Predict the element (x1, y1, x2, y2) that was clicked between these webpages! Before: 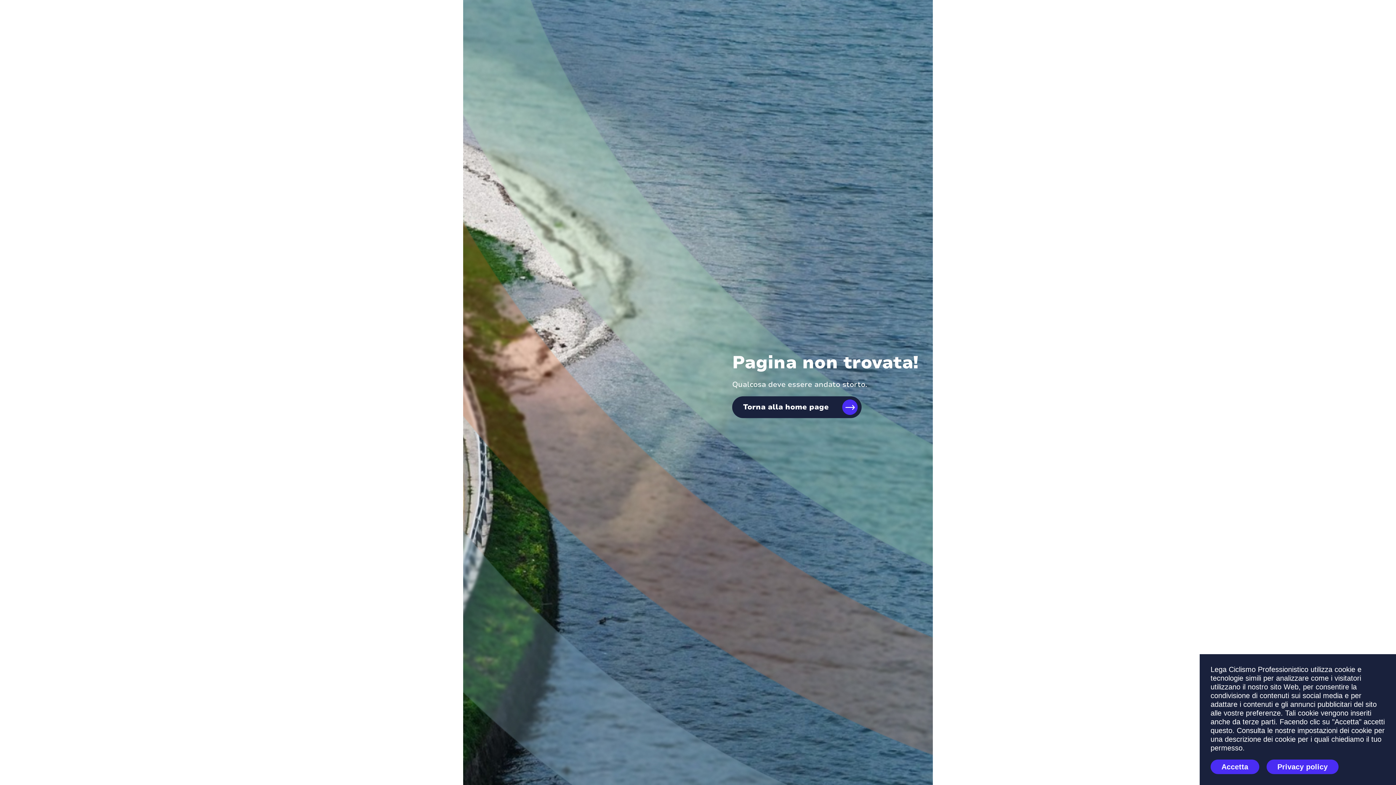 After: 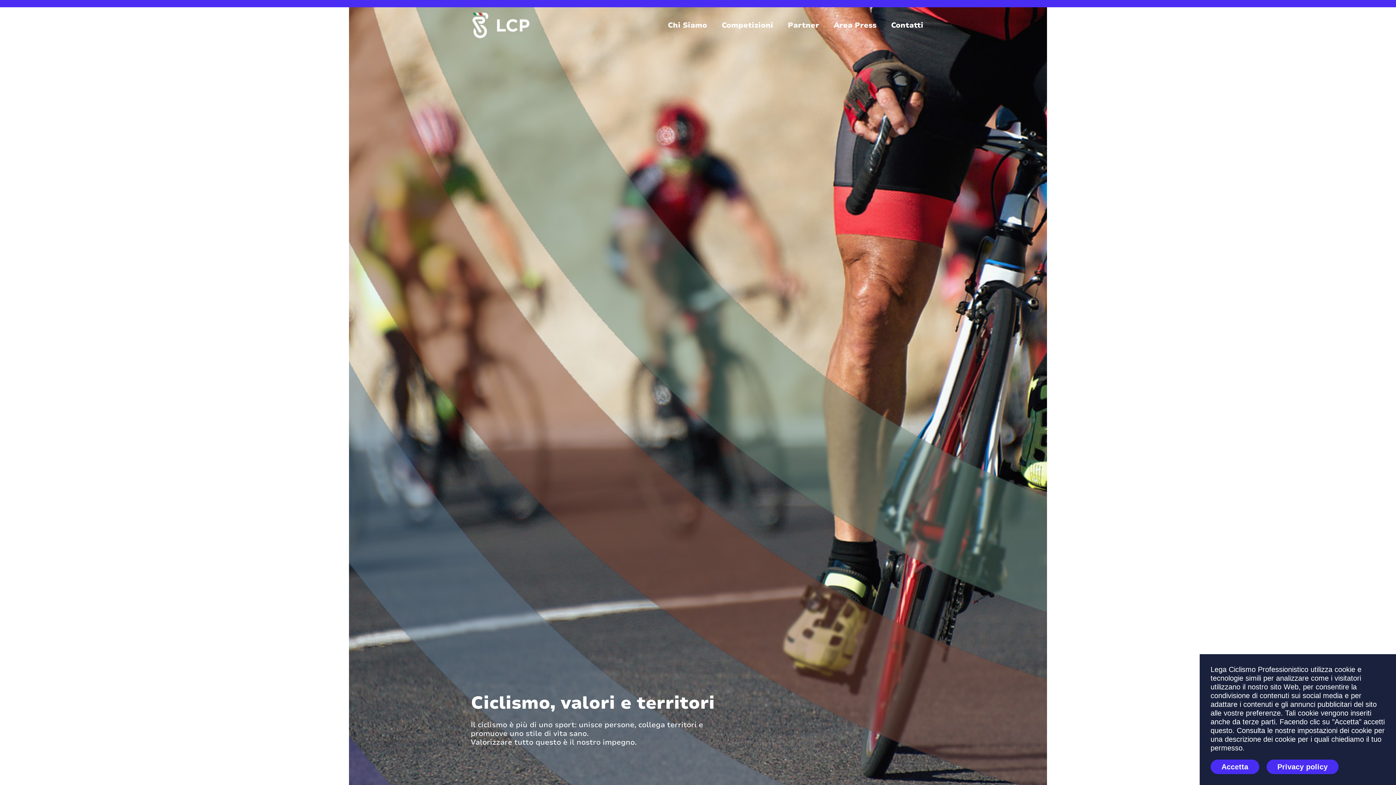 Action: bbox: (732, 396, 861, 418) label: Torna alla home page